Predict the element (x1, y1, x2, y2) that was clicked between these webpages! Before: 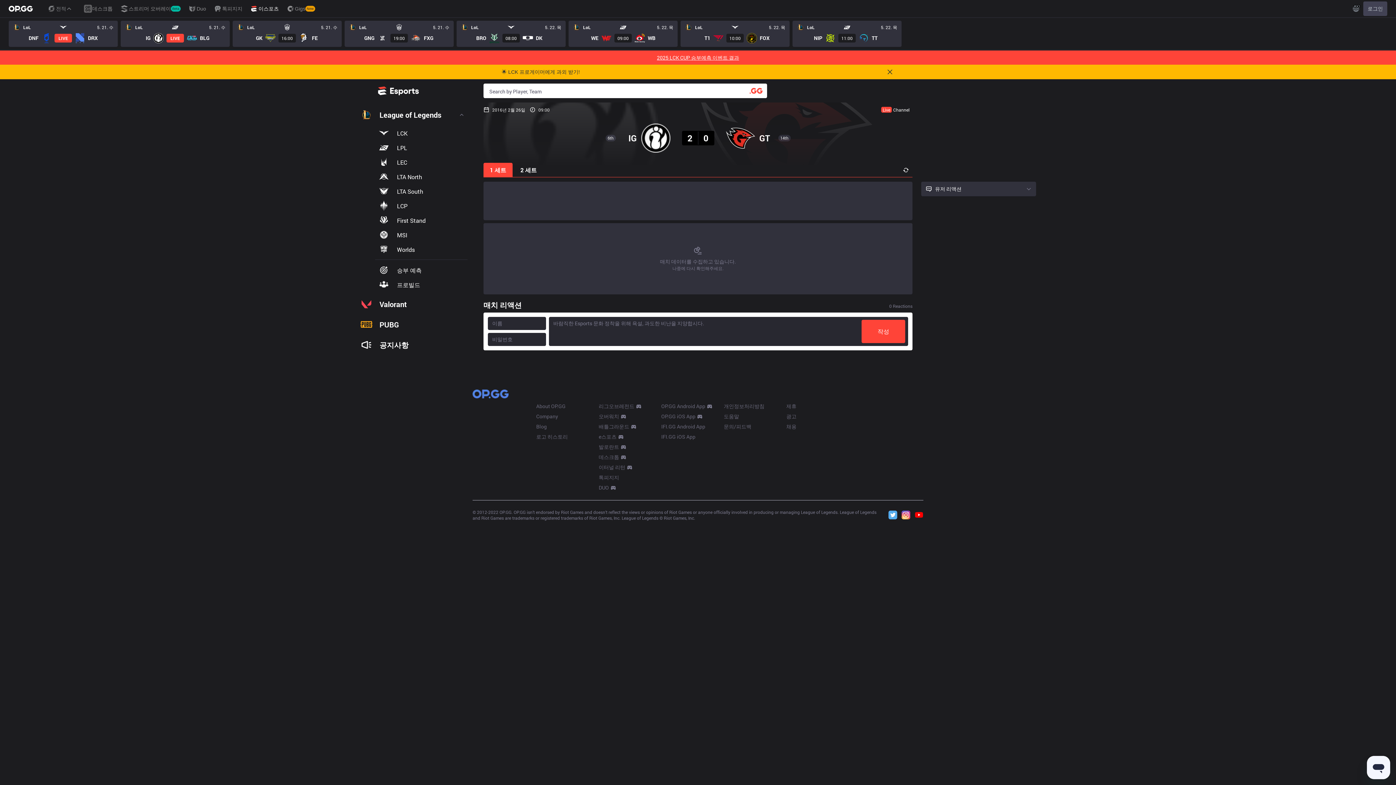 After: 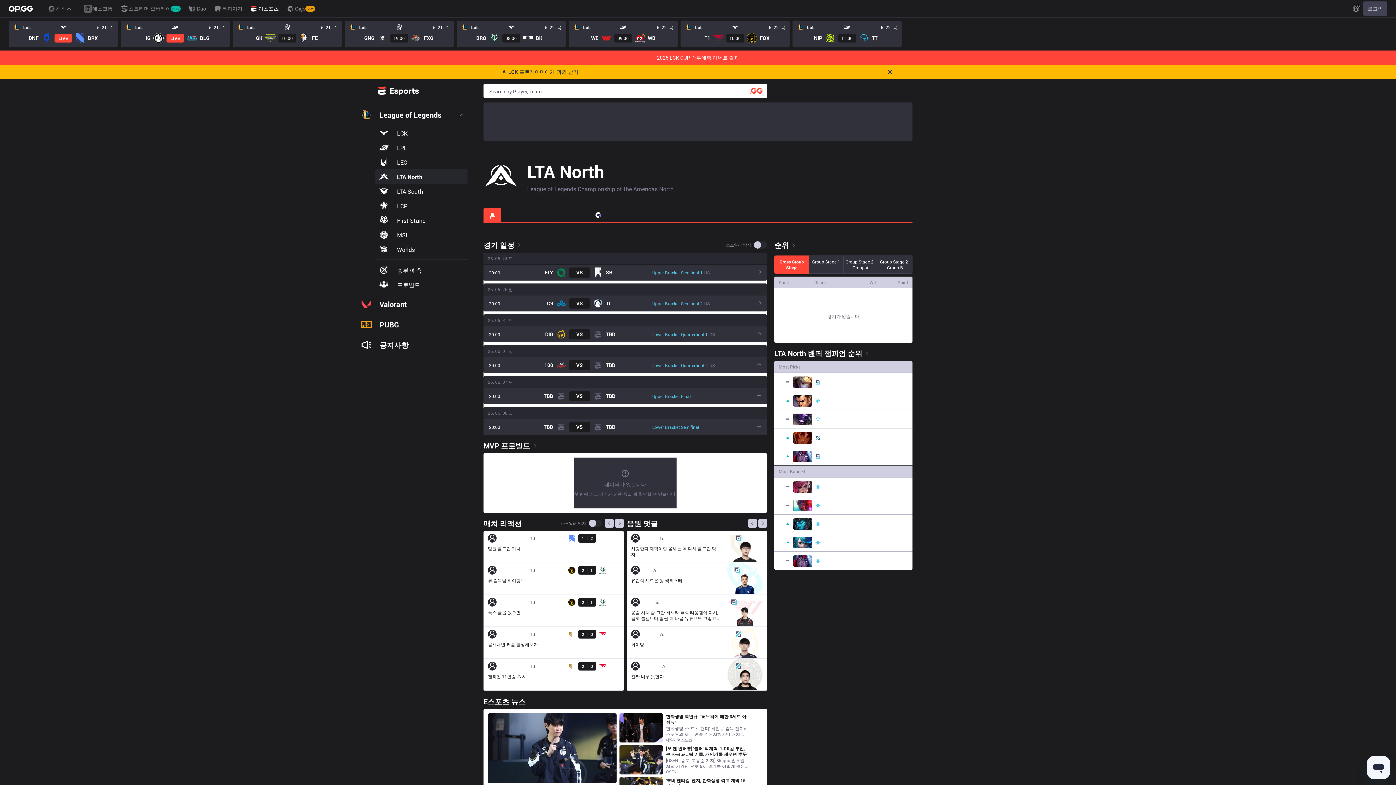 Action: bbox: (375, 169, 467, 184) label: LTA North